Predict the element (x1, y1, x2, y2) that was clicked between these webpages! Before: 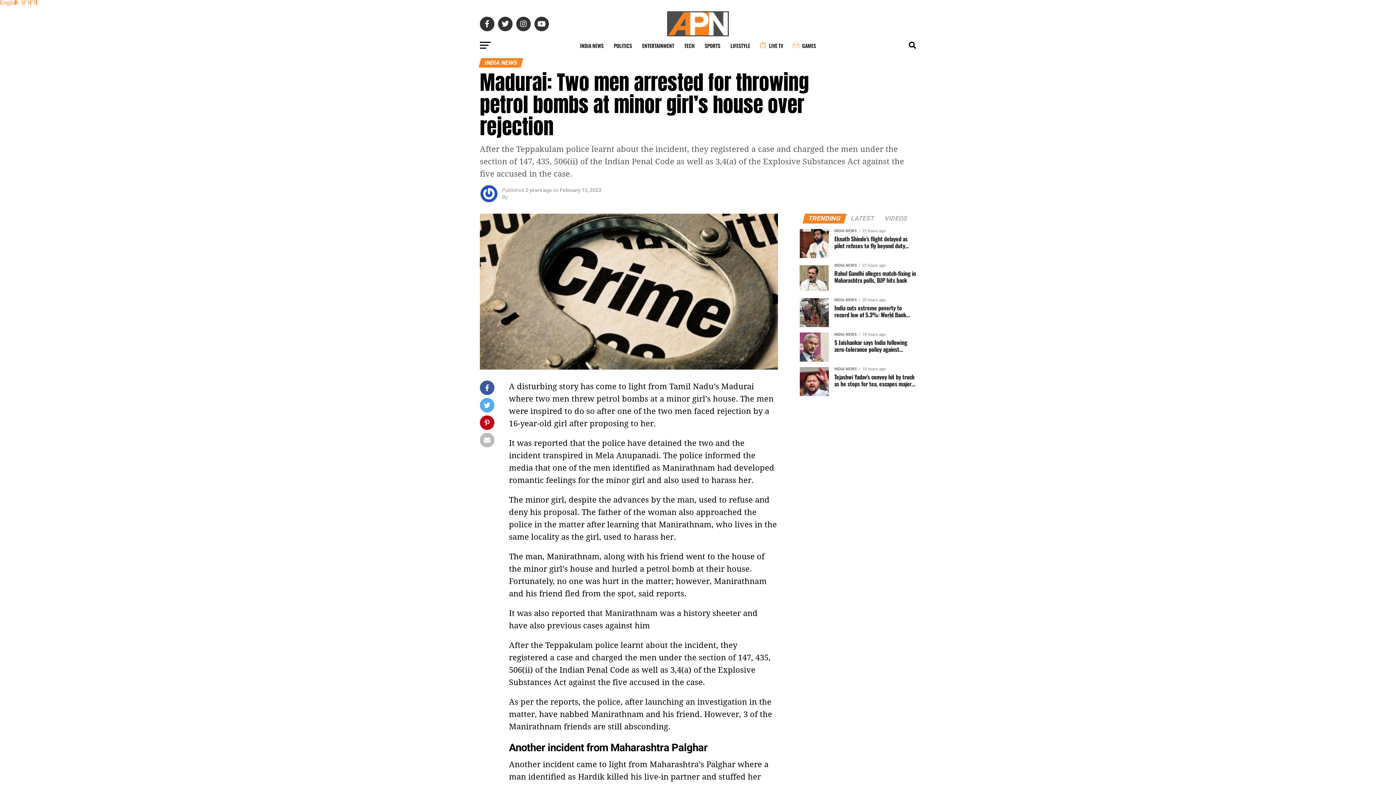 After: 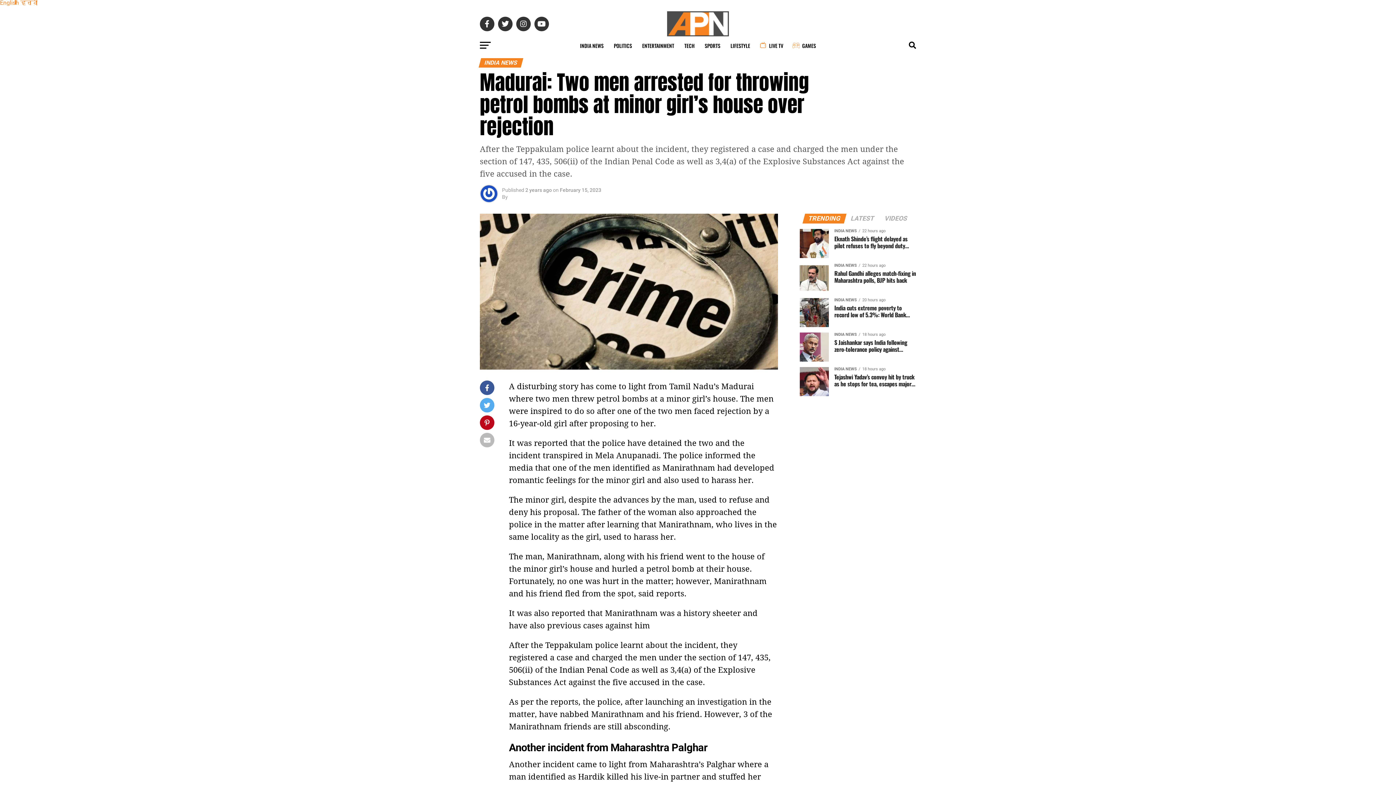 Action: label: हिन्दी bbox: (20, 0, 37, 6)